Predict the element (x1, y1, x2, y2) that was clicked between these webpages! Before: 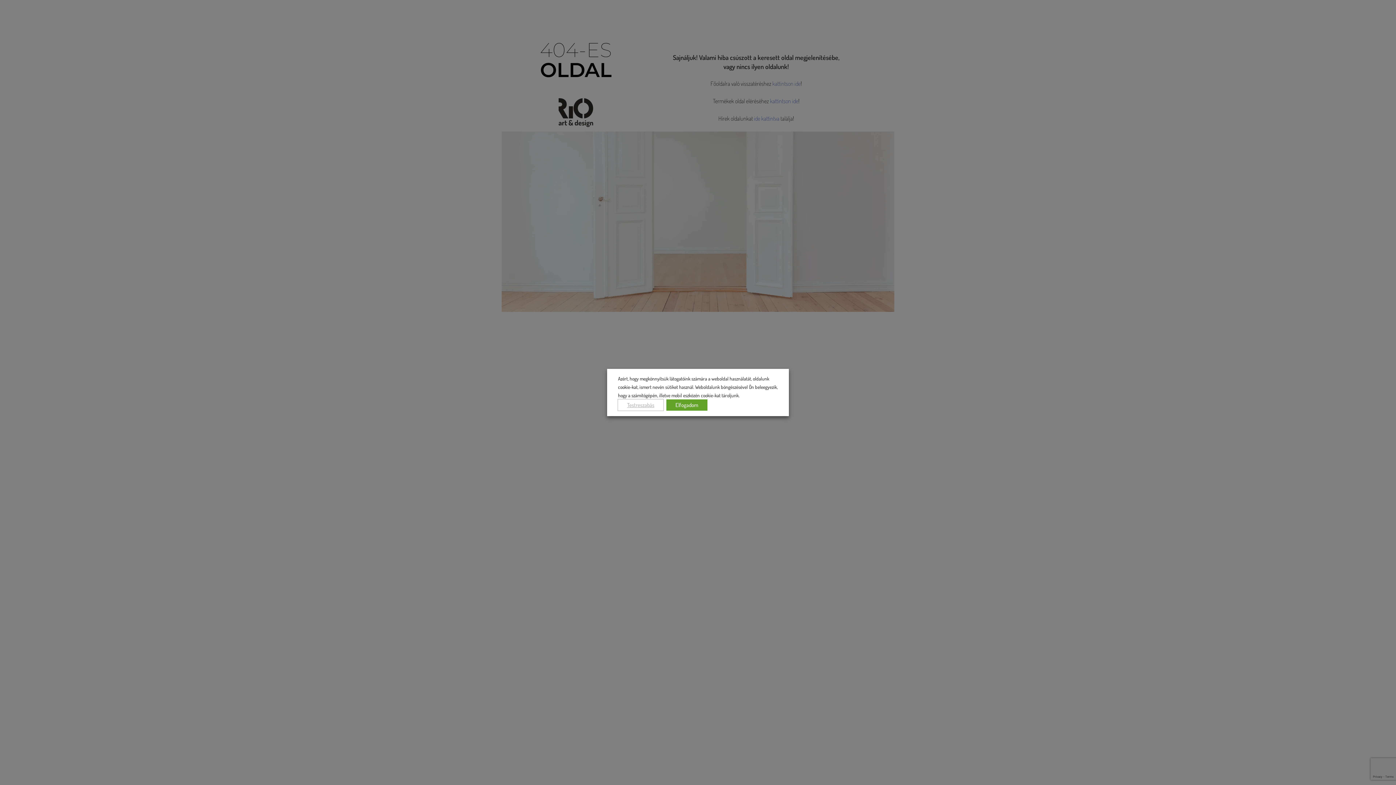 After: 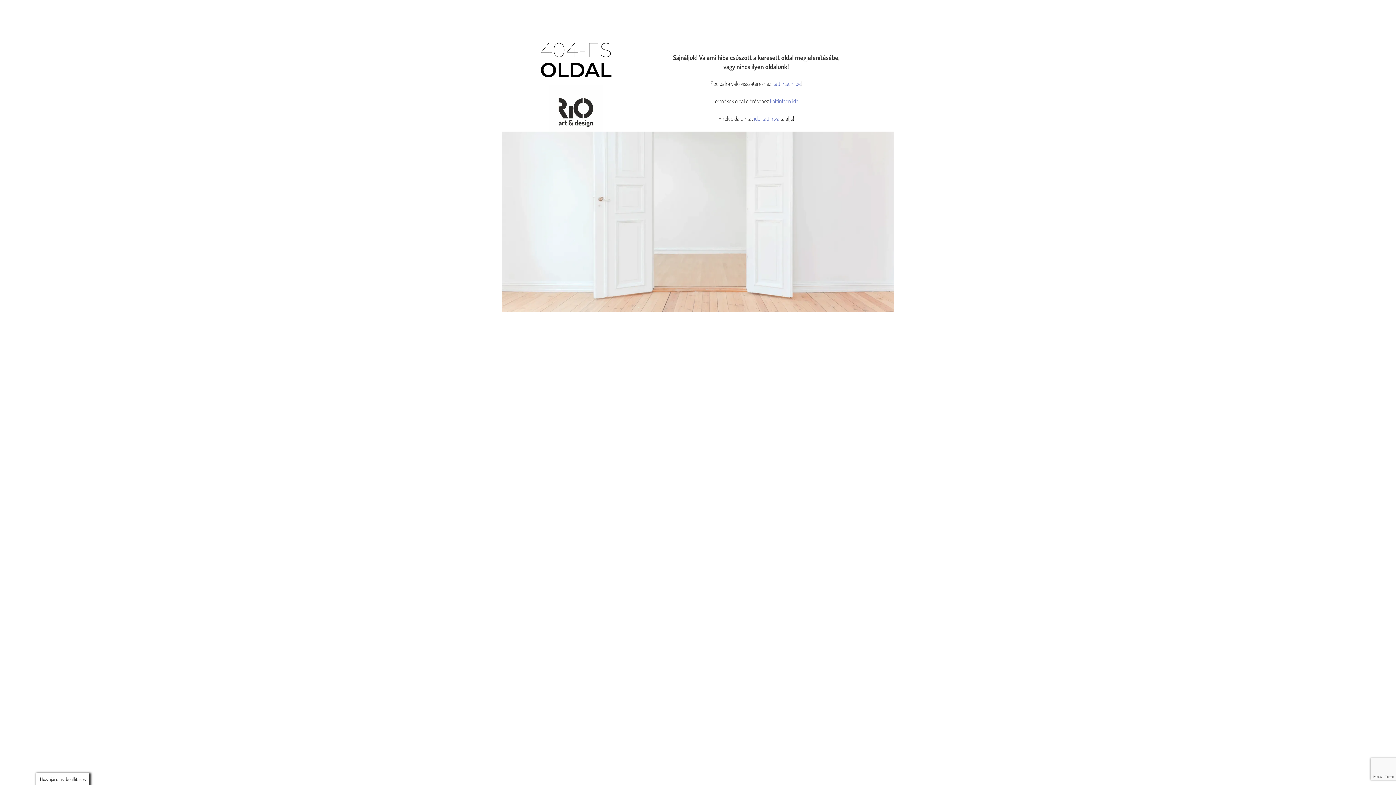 Action: label: Elfogadom bbox: (666, 399, 707, 410)